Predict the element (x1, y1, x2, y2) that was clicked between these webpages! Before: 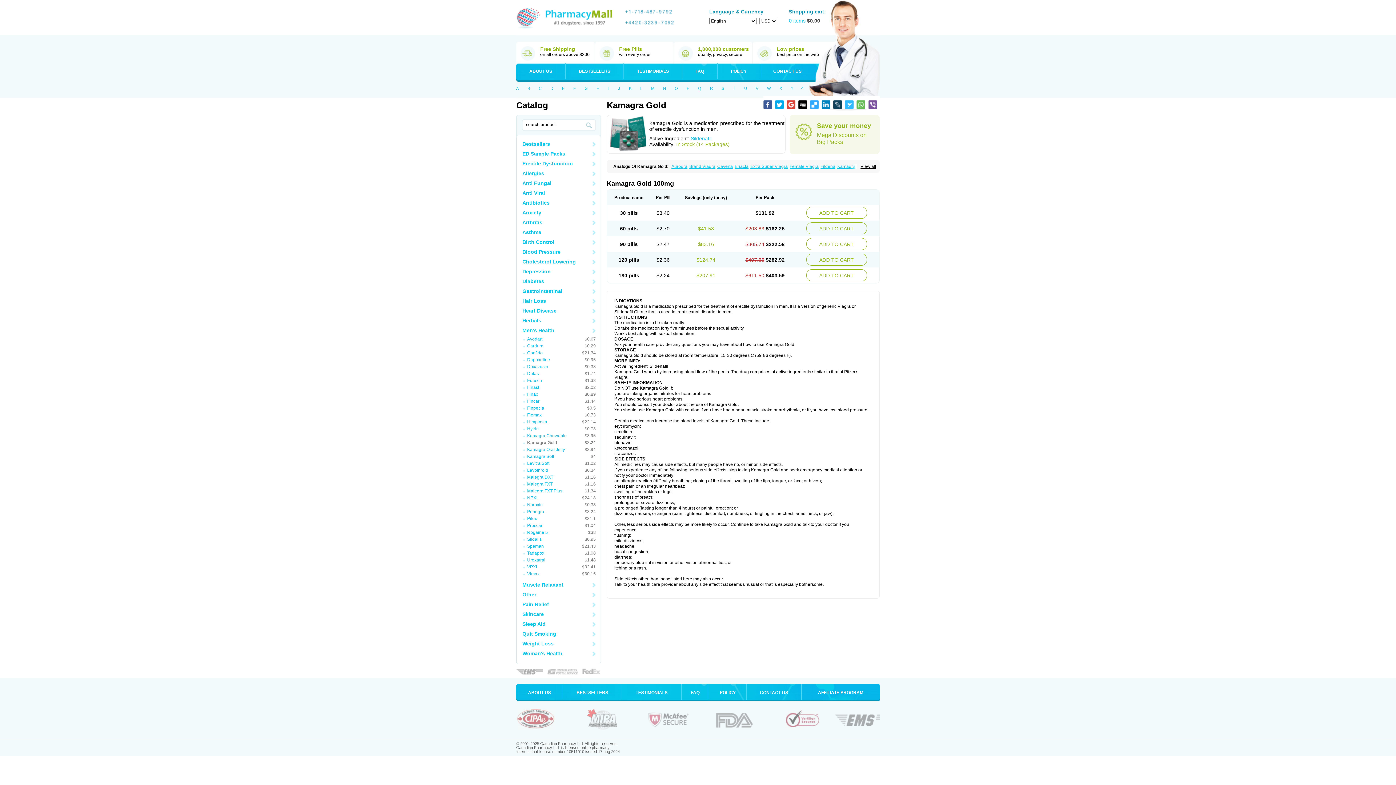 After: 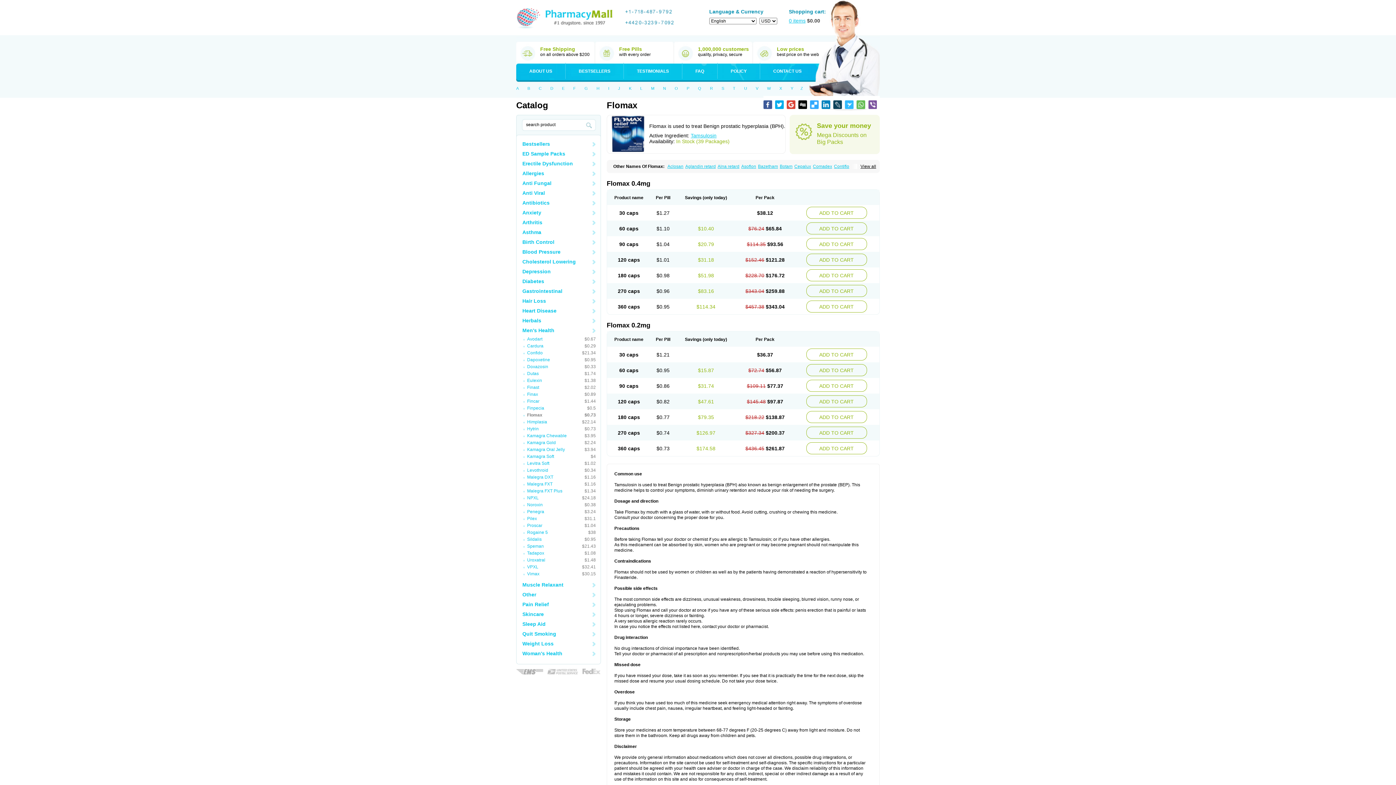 Action: label: Flomax
$0.73 bbox: (516, 412, 600, 418)